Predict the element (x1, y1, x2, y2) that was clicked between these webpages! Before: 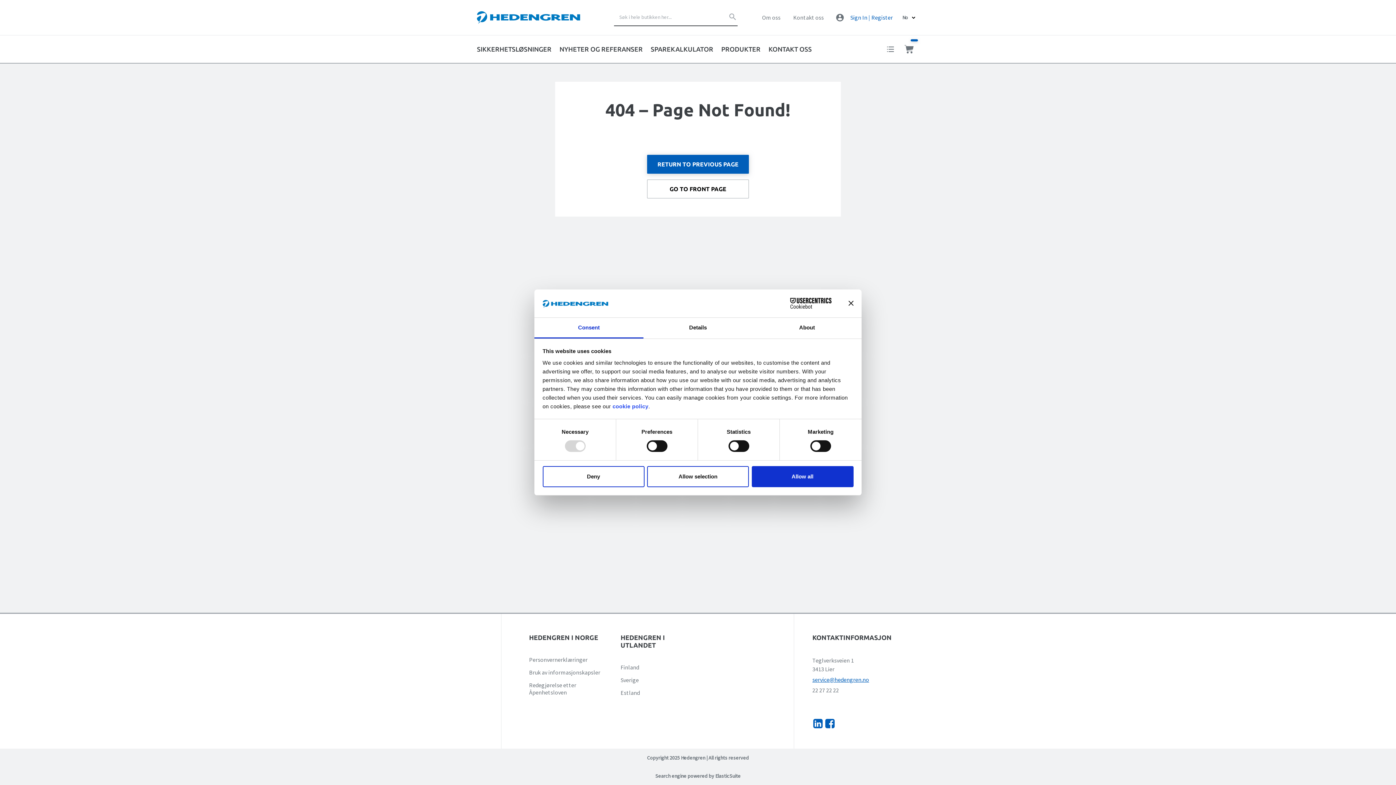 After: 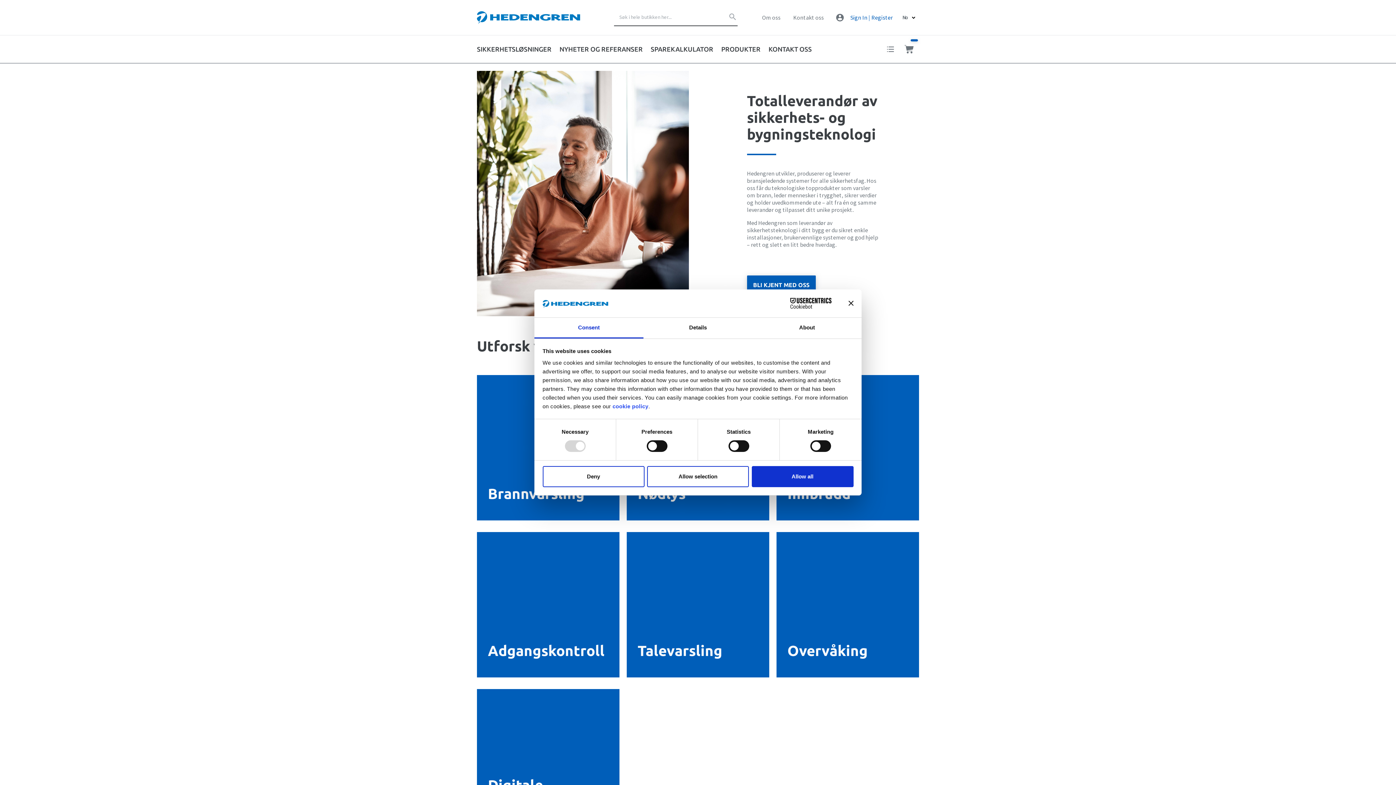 Action: bbox: (647, 179, 749, 198) label: GO TO FRONT PAGE